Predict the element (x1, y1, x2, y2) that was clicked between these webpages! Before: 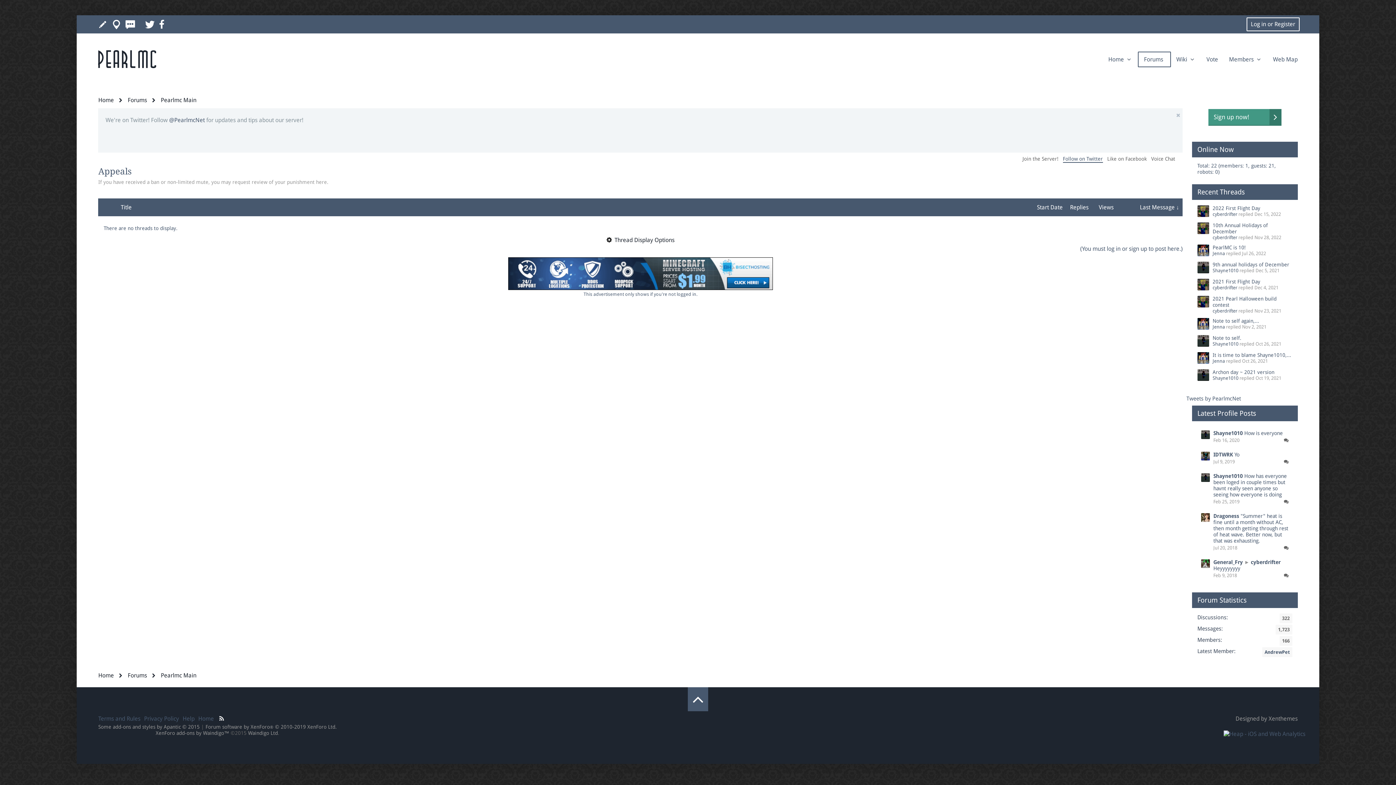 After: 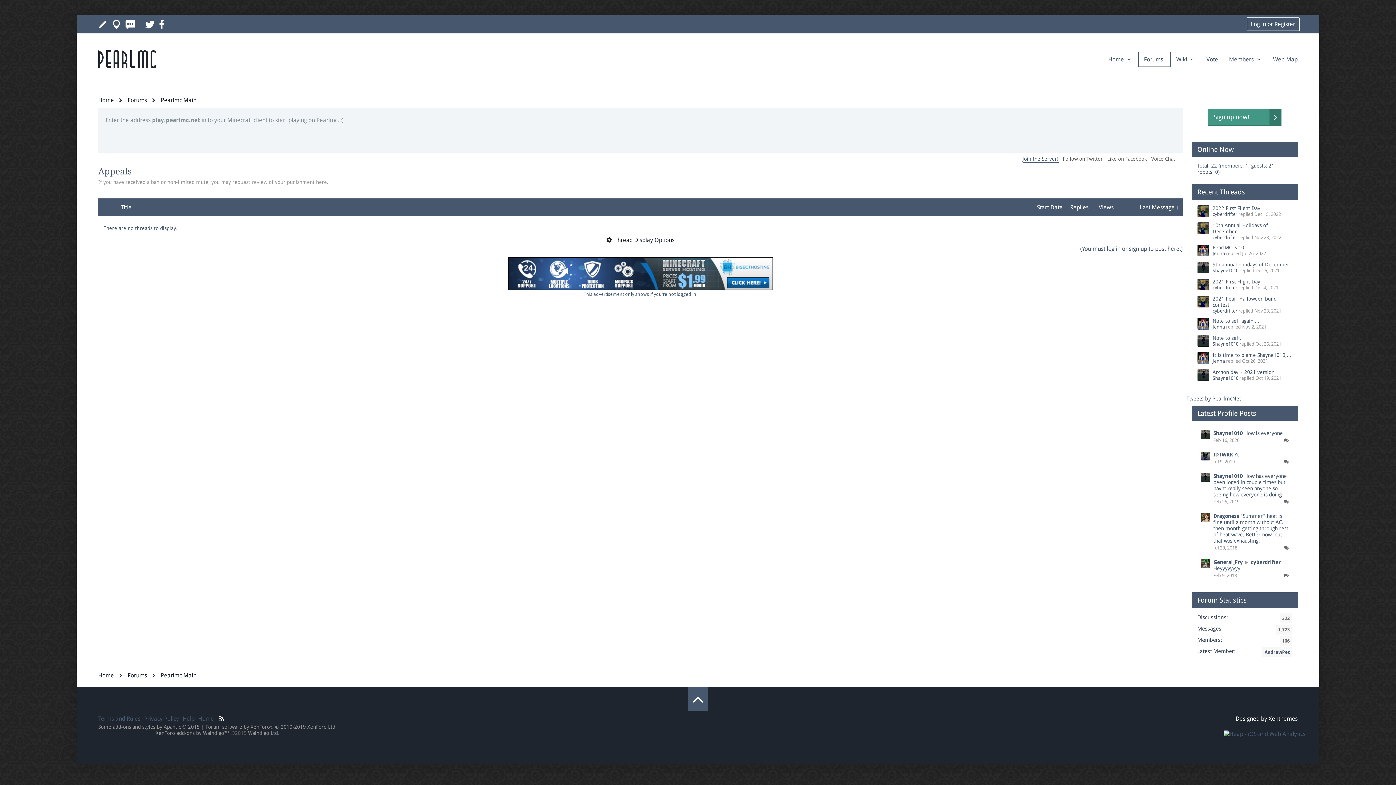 Action: bbox: (1235, 713, 1298, 724) label: Designed by Xenthemes